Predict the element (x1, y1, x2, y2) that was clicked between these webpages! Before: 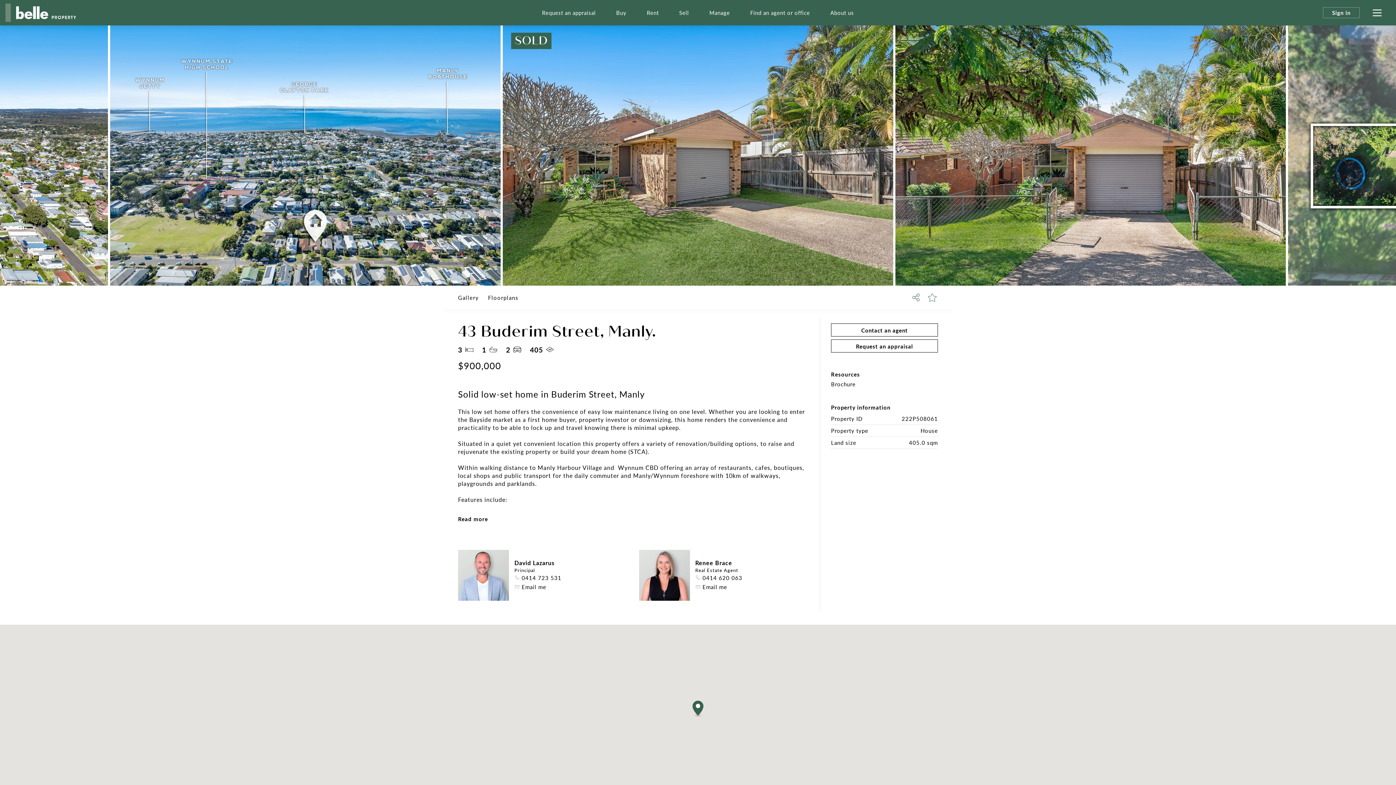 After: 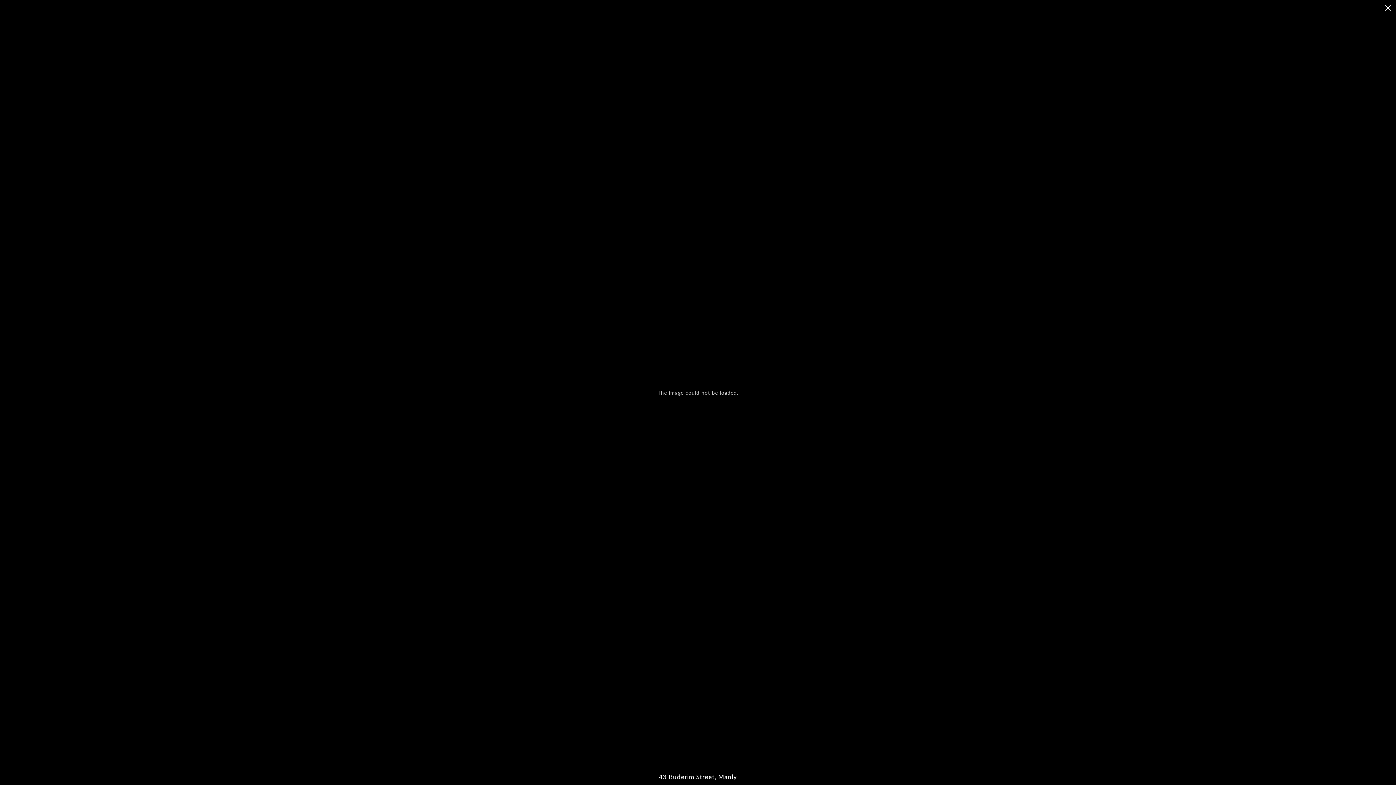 Action: bbox: (488, 294, 518, 300) label: Floorplans